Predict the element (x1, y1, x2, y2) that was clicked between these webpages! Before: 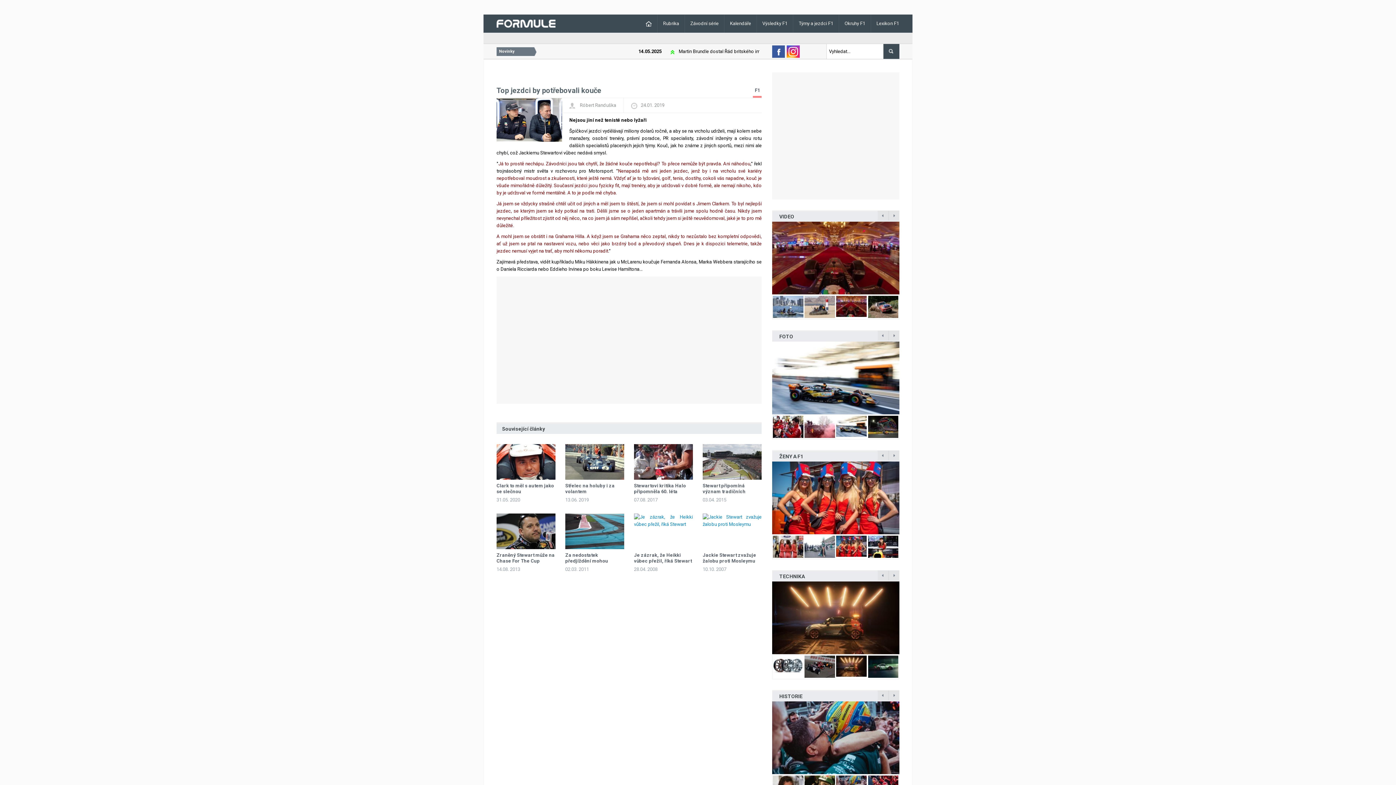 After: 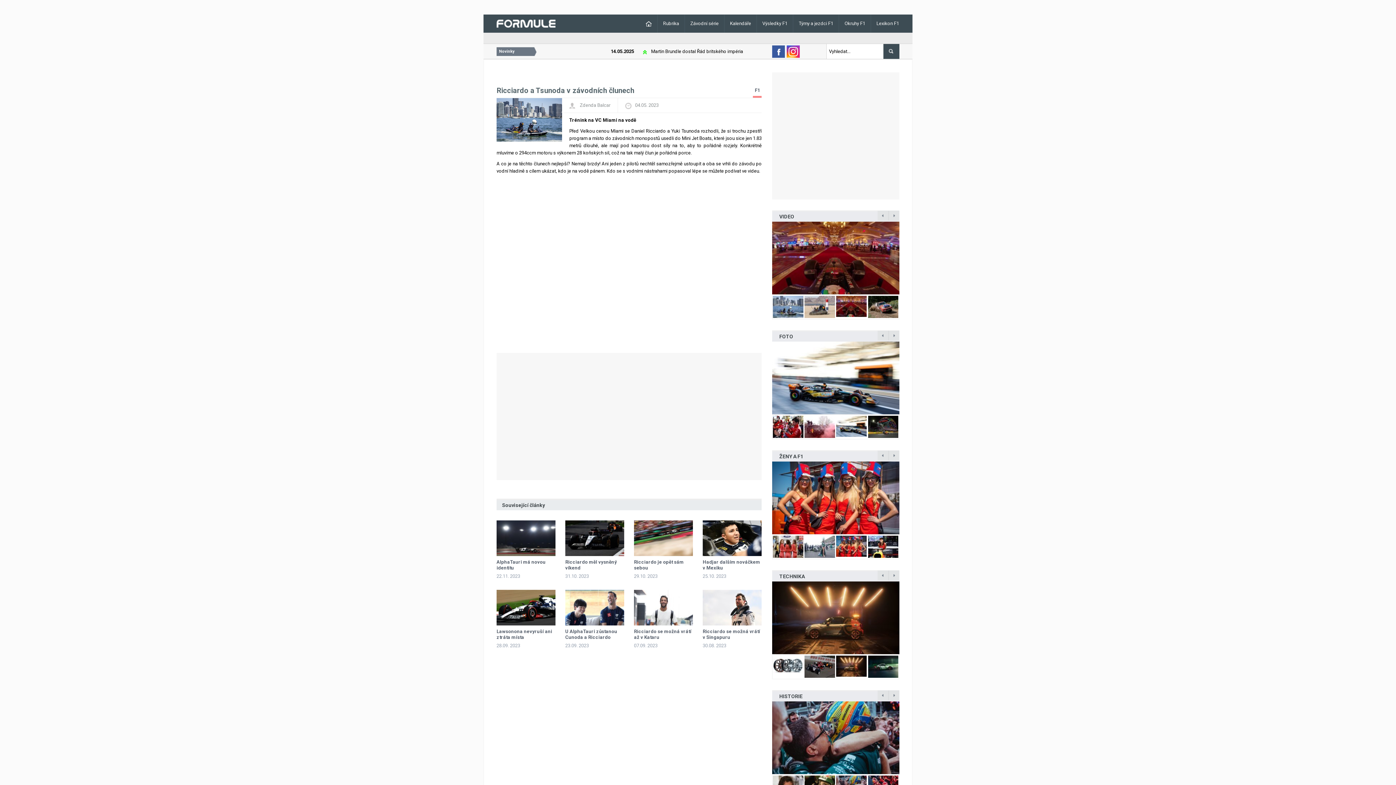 Action: bbox: (772, 221, 899, 294)